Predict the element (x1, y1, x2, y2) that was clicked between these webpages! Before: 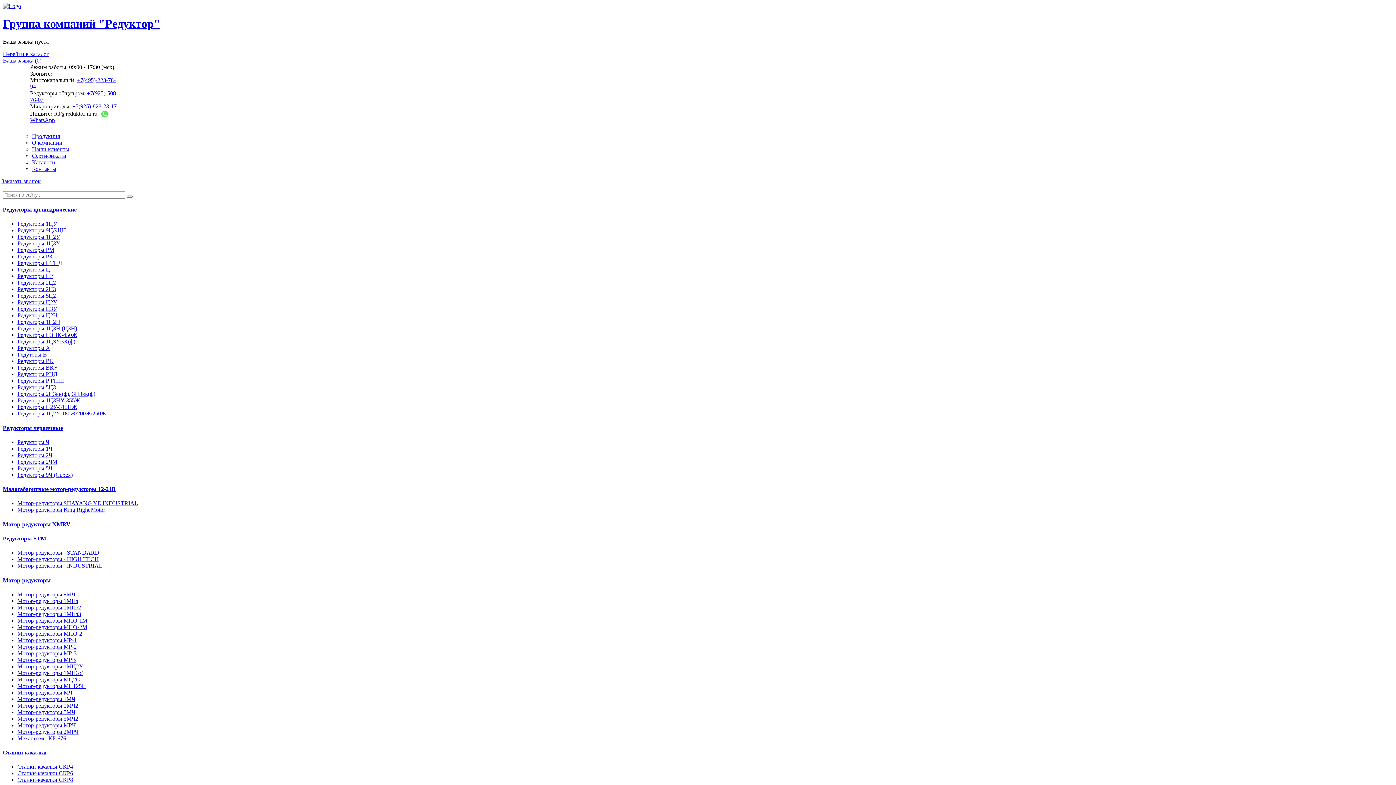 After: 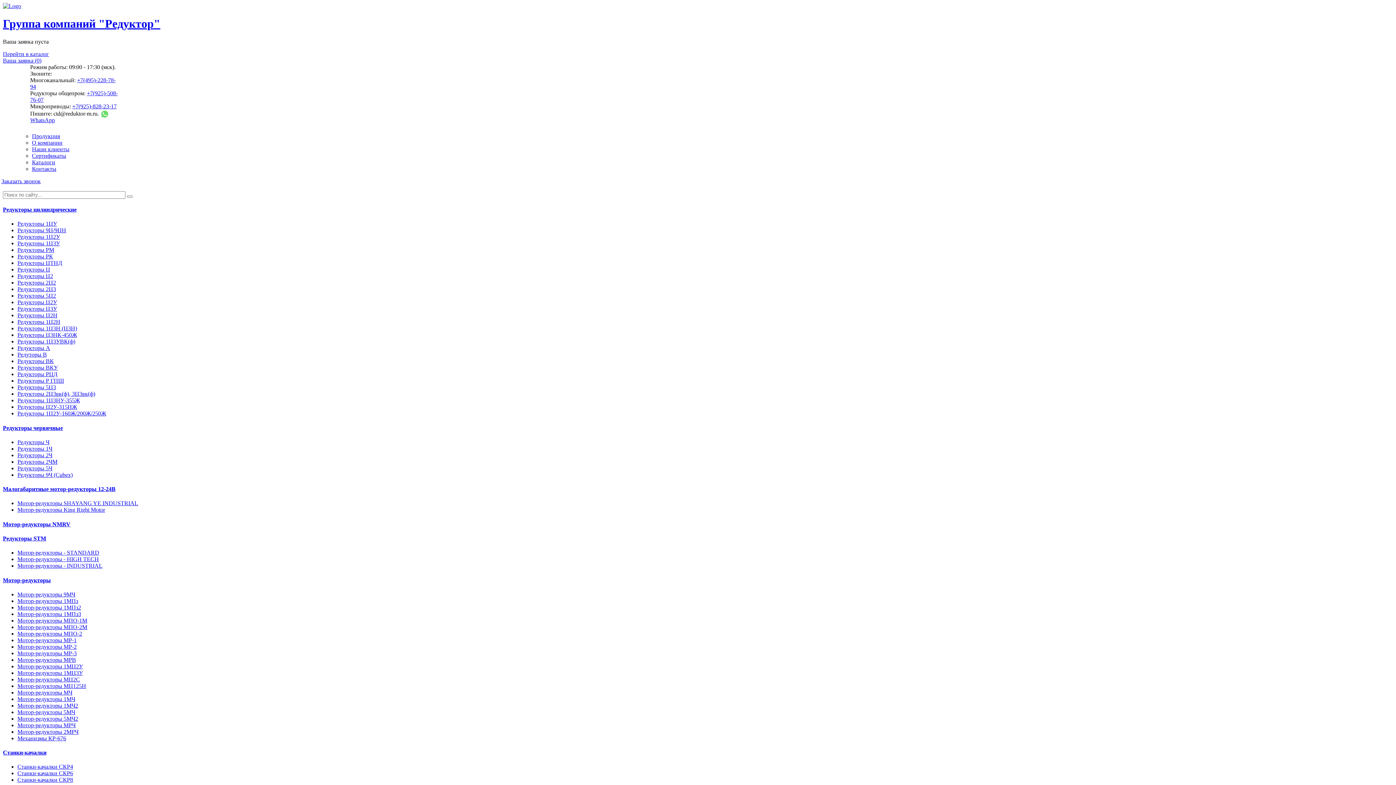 Action: label: Редукторы 1Ц3У bbox: (17, 240, 60, 246)